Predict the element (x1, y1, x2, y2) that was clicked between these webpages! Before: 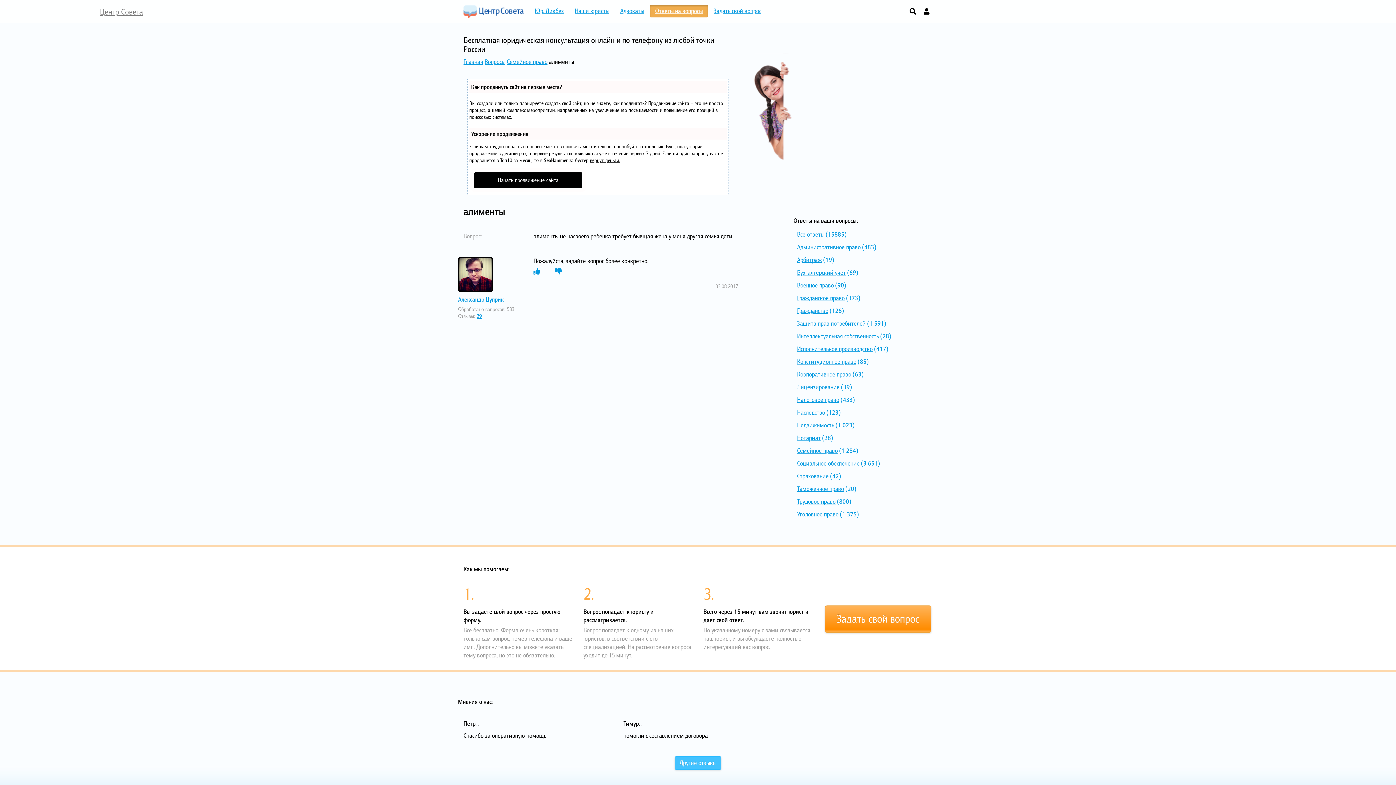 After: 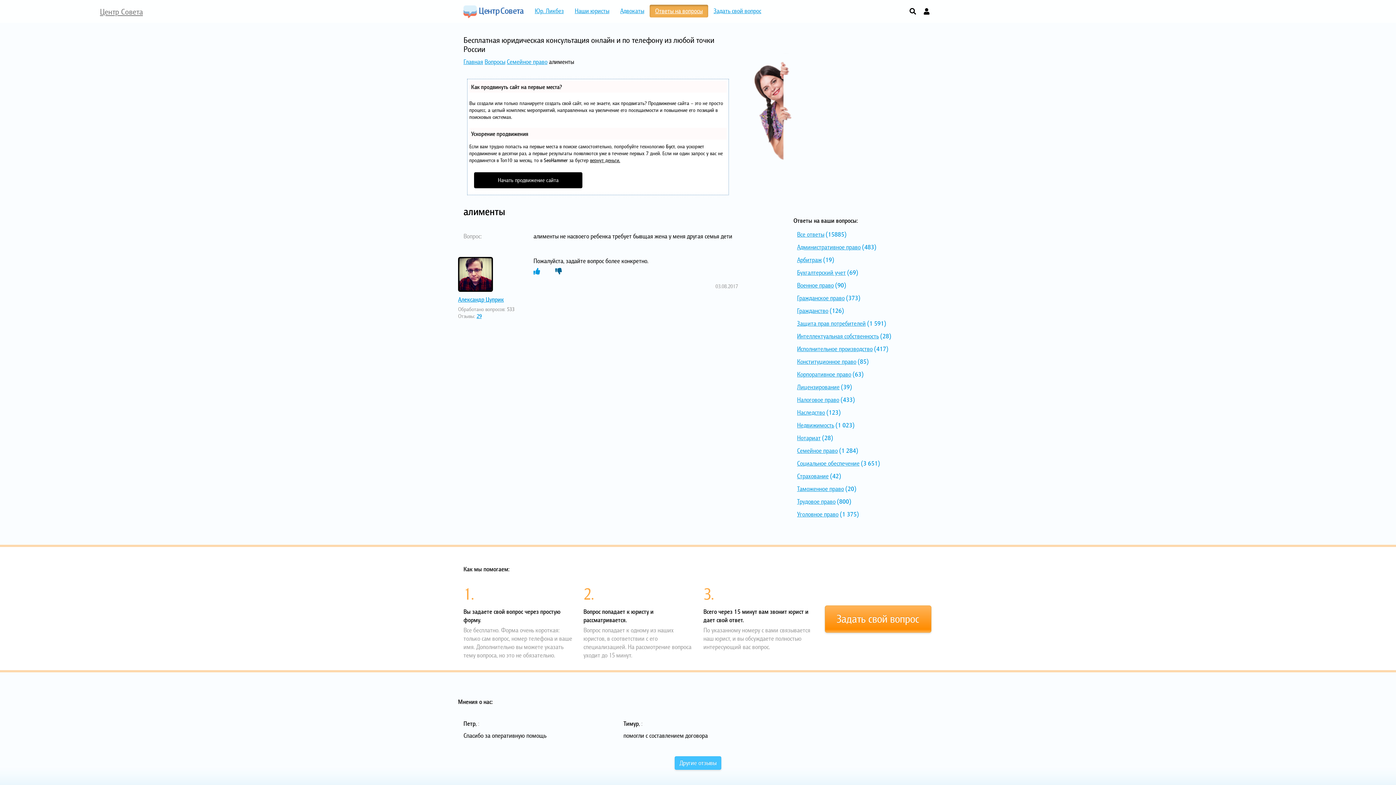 Action: bbox: (555, 267, 562, 276)